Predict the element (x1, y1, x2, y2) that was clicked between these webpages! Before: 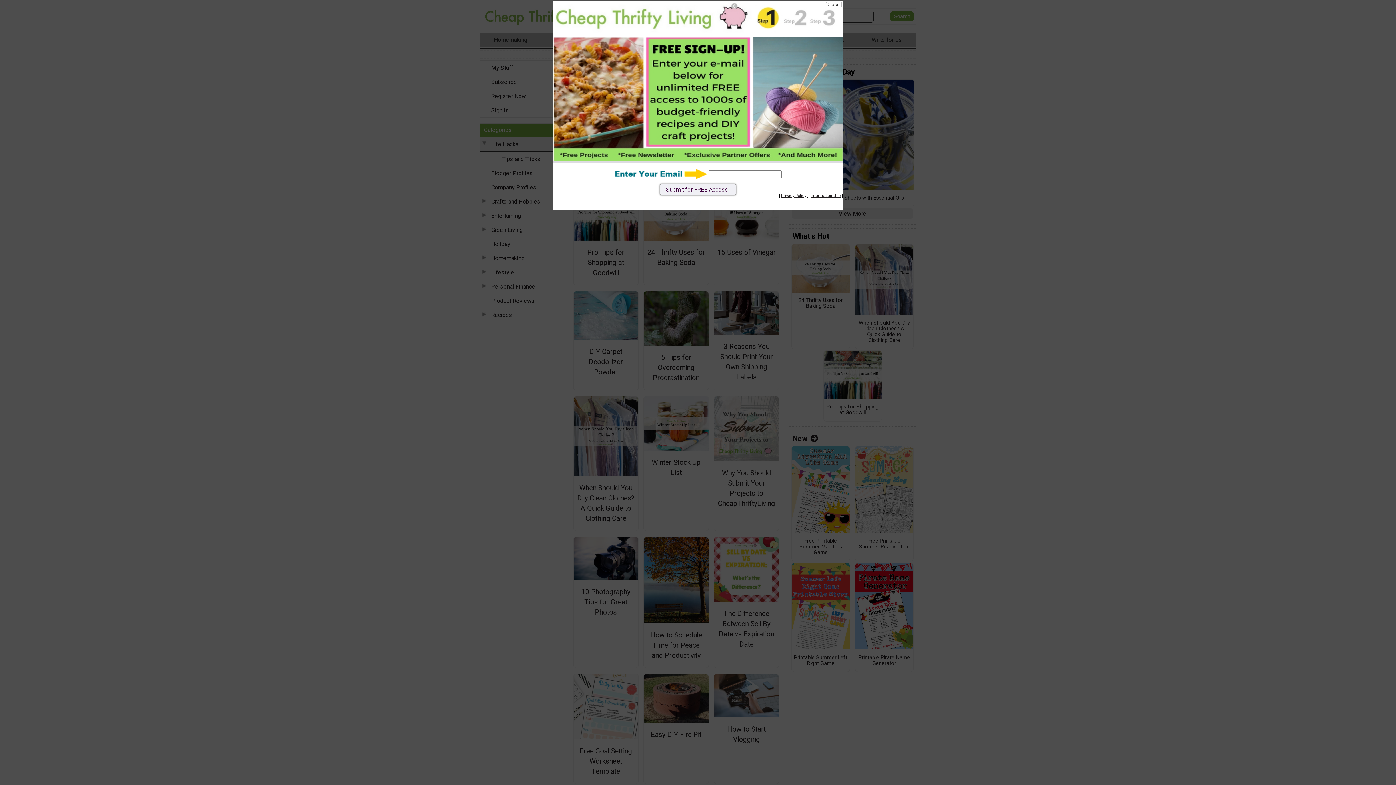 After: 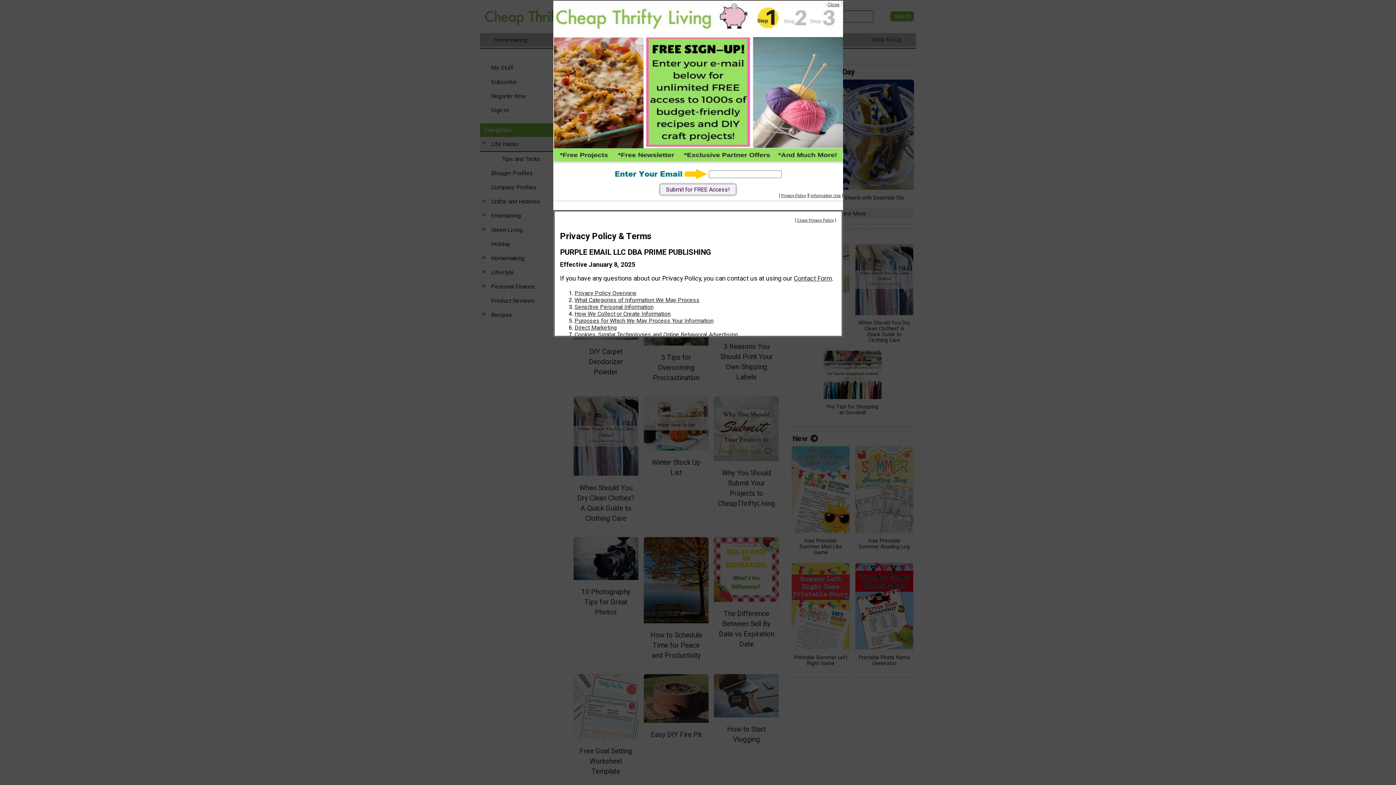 Action: bbox: (781, 193, 806, 198) label: Privacy Policy